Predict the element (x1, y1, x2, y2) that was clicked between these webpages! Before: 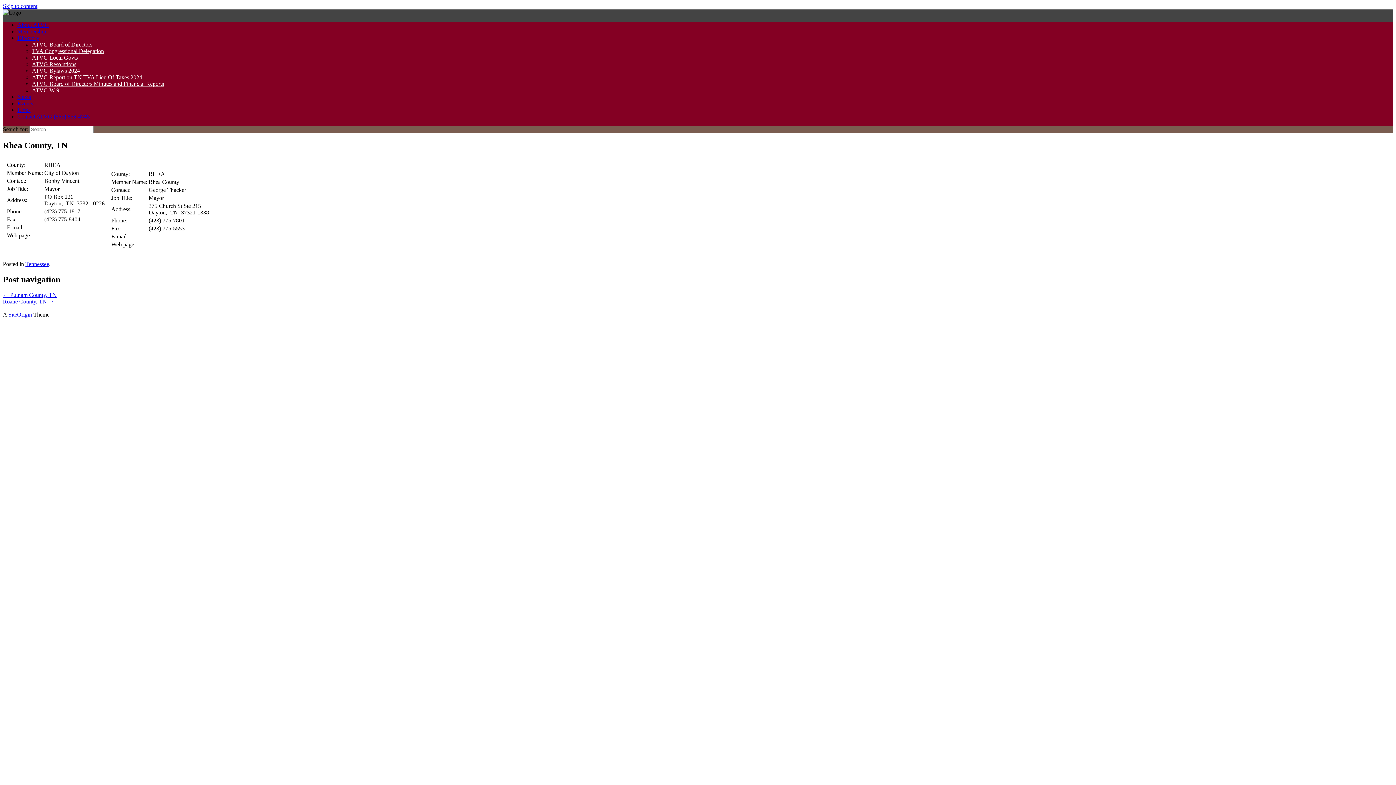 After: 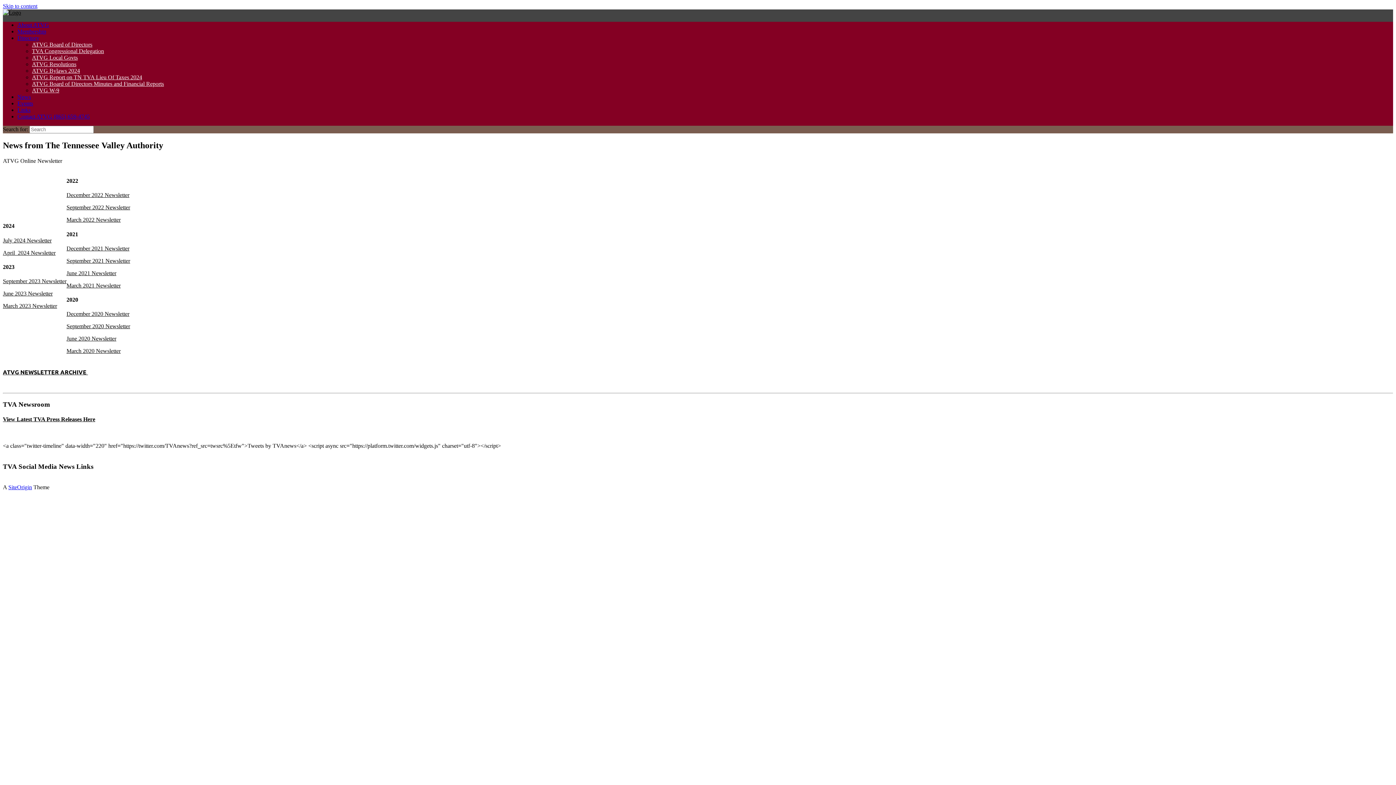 Action: label: News bbox: (17, 93, 30, 100)